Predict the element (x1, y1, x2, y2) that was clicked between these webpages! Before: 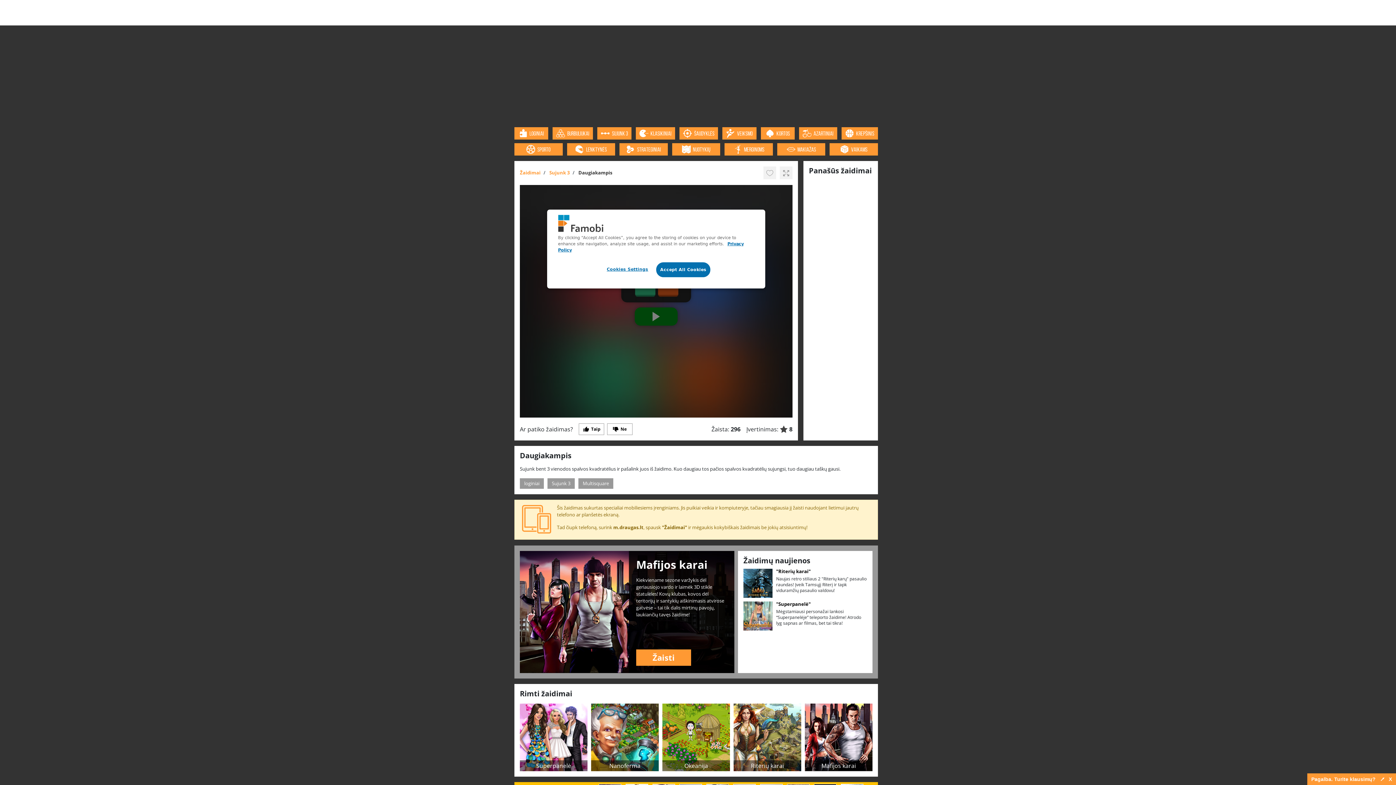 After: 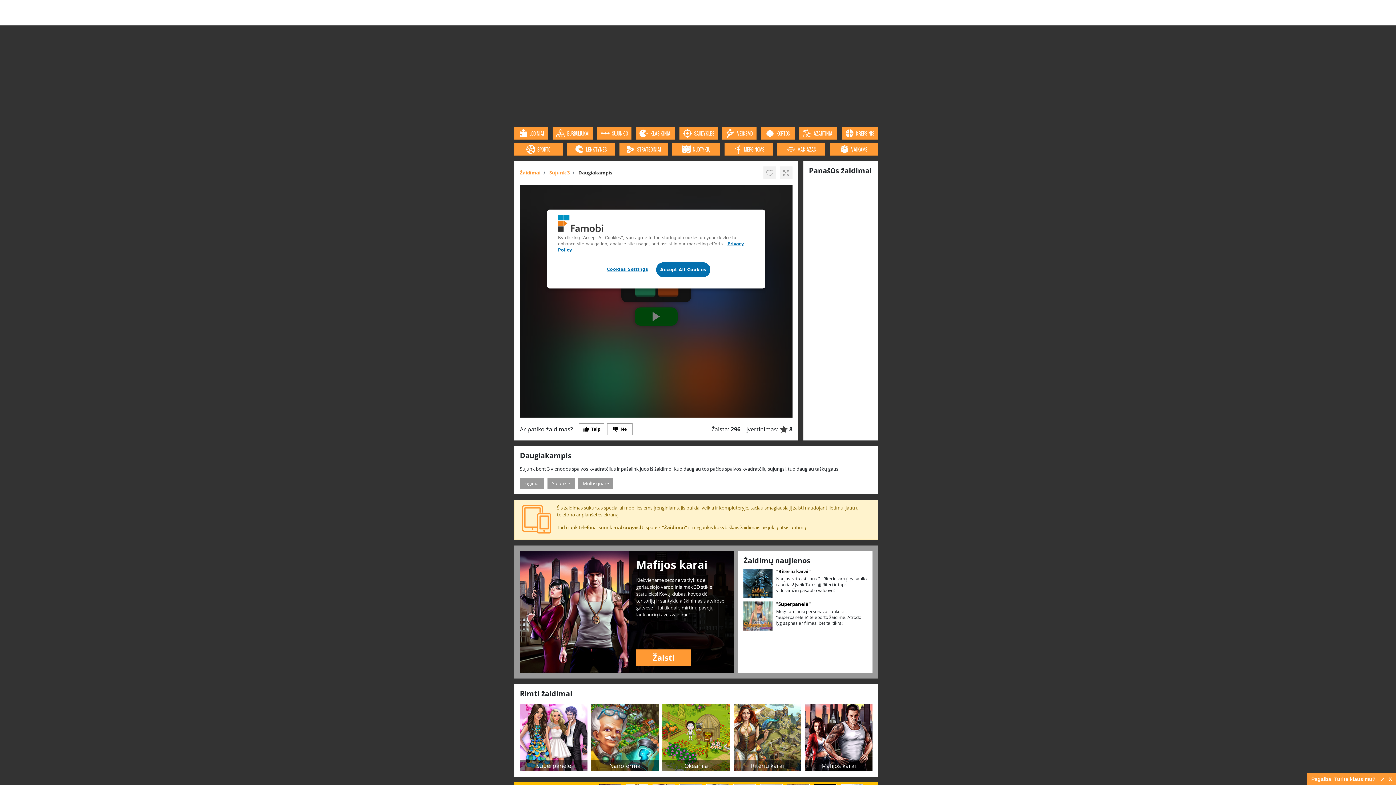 Action: bbox: (743, 579, 772, 587)